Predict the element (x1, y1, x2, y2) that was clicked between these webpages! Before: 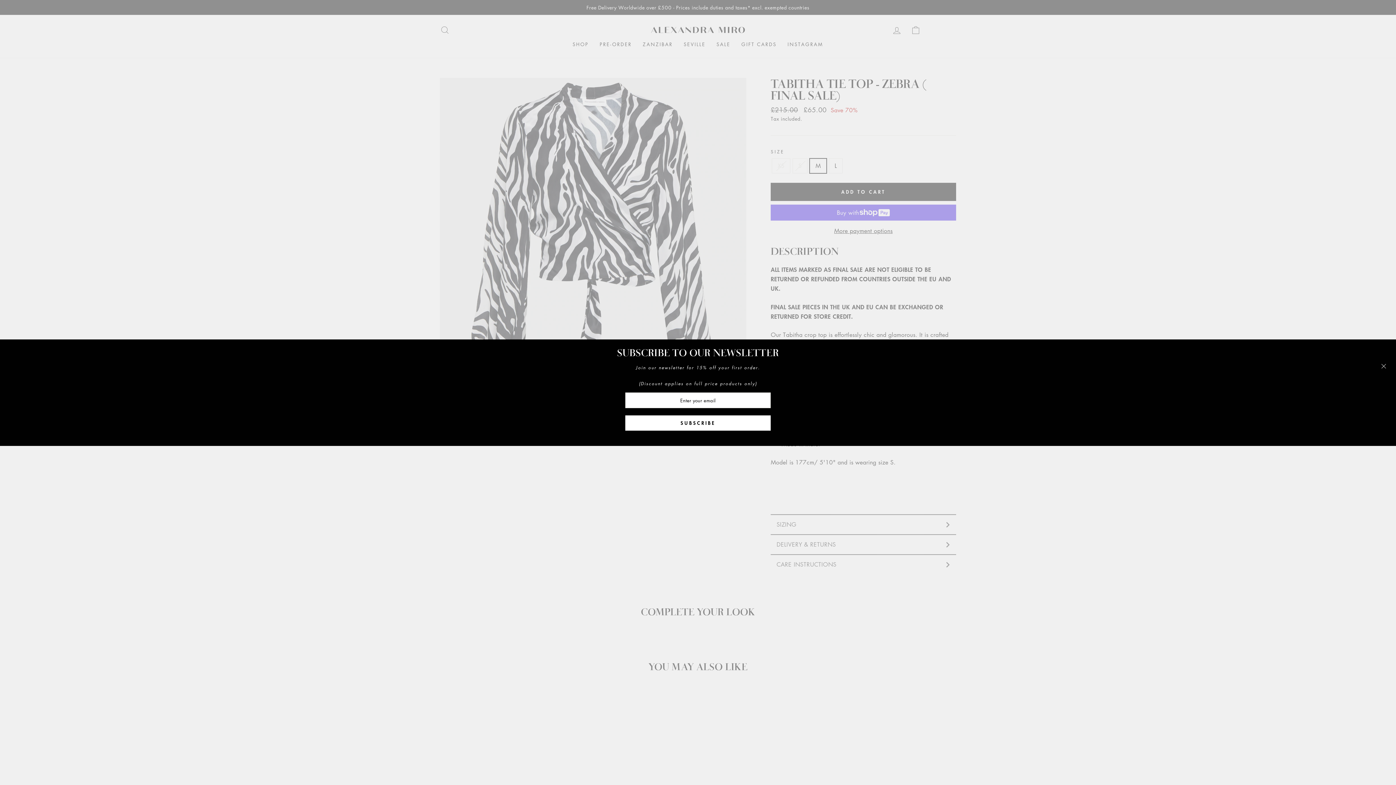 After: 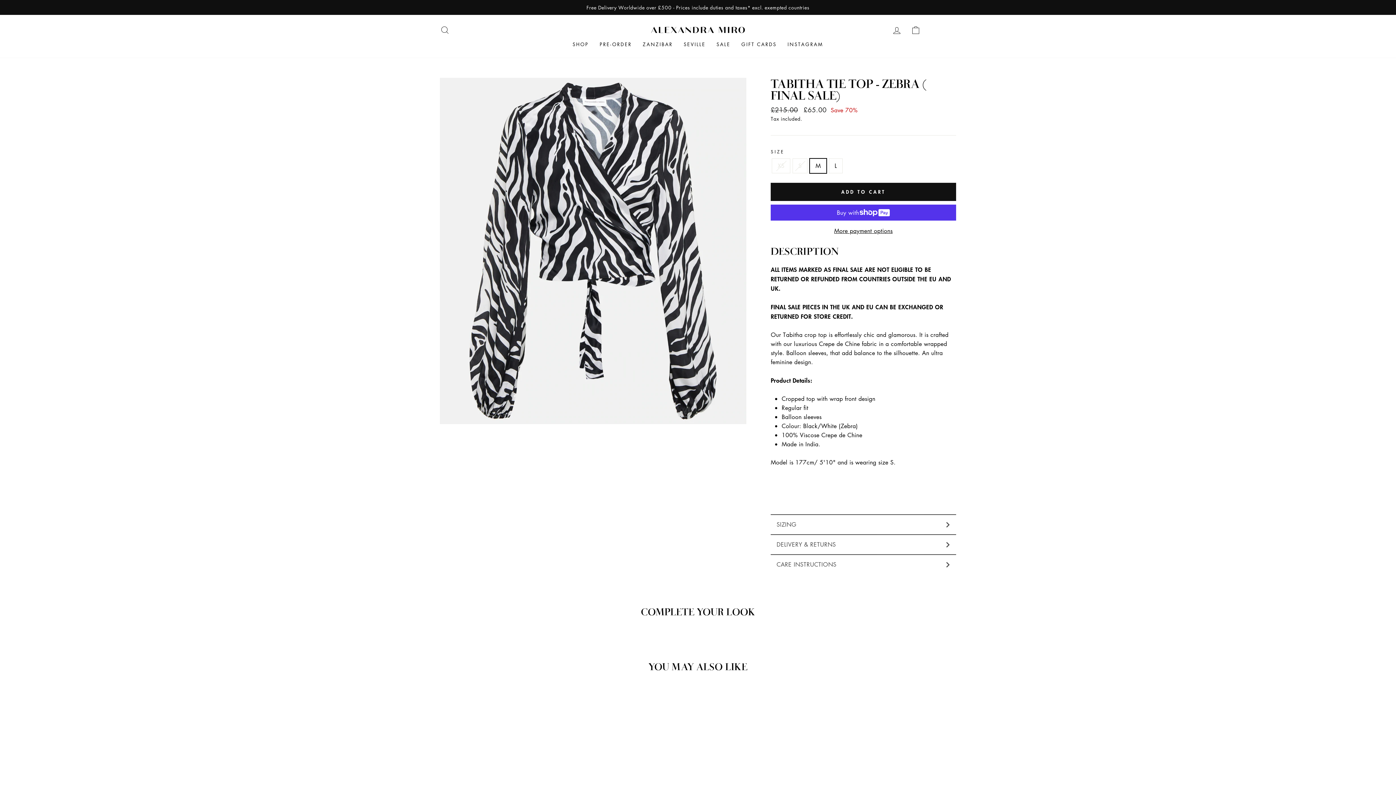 Action: label: "Close (esc)" bbox: (1371, 354, 1396, 378)